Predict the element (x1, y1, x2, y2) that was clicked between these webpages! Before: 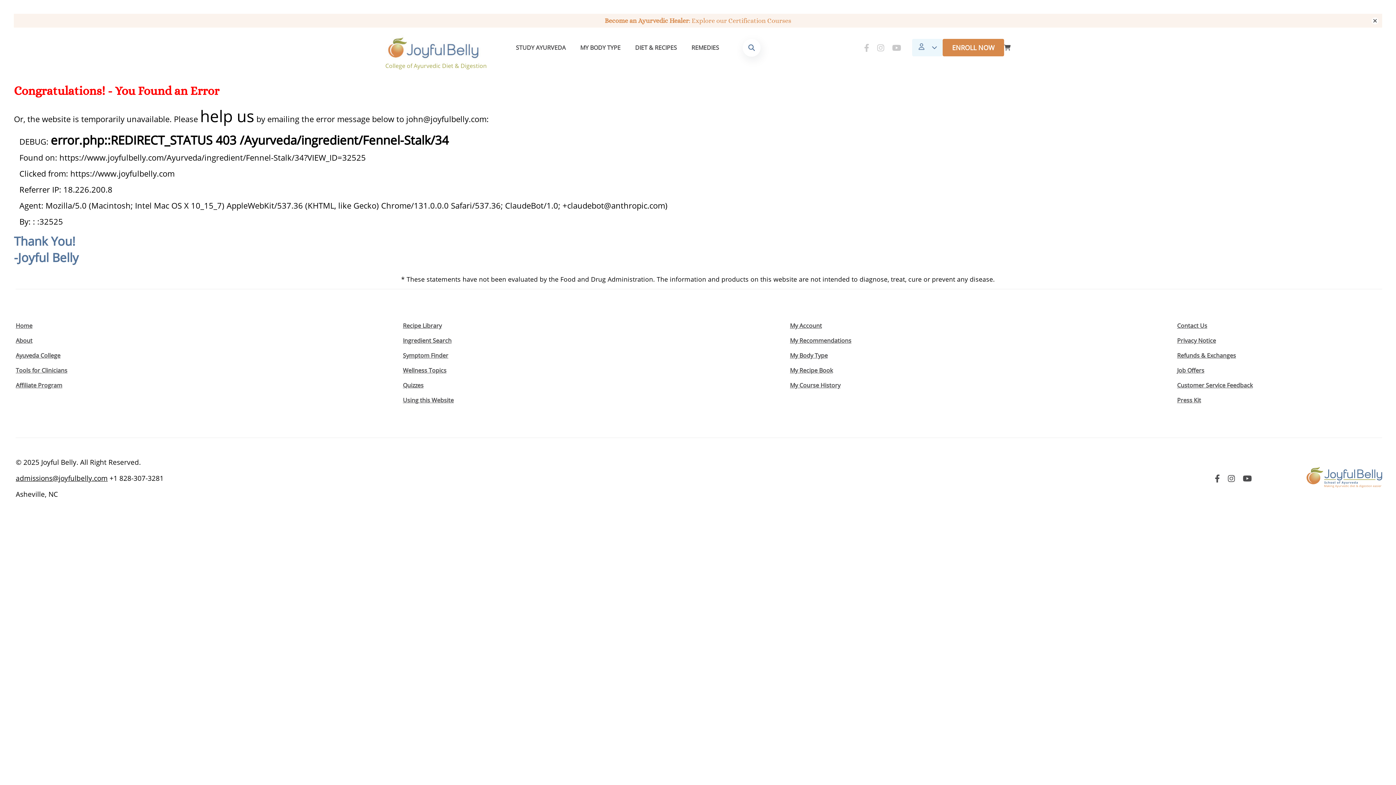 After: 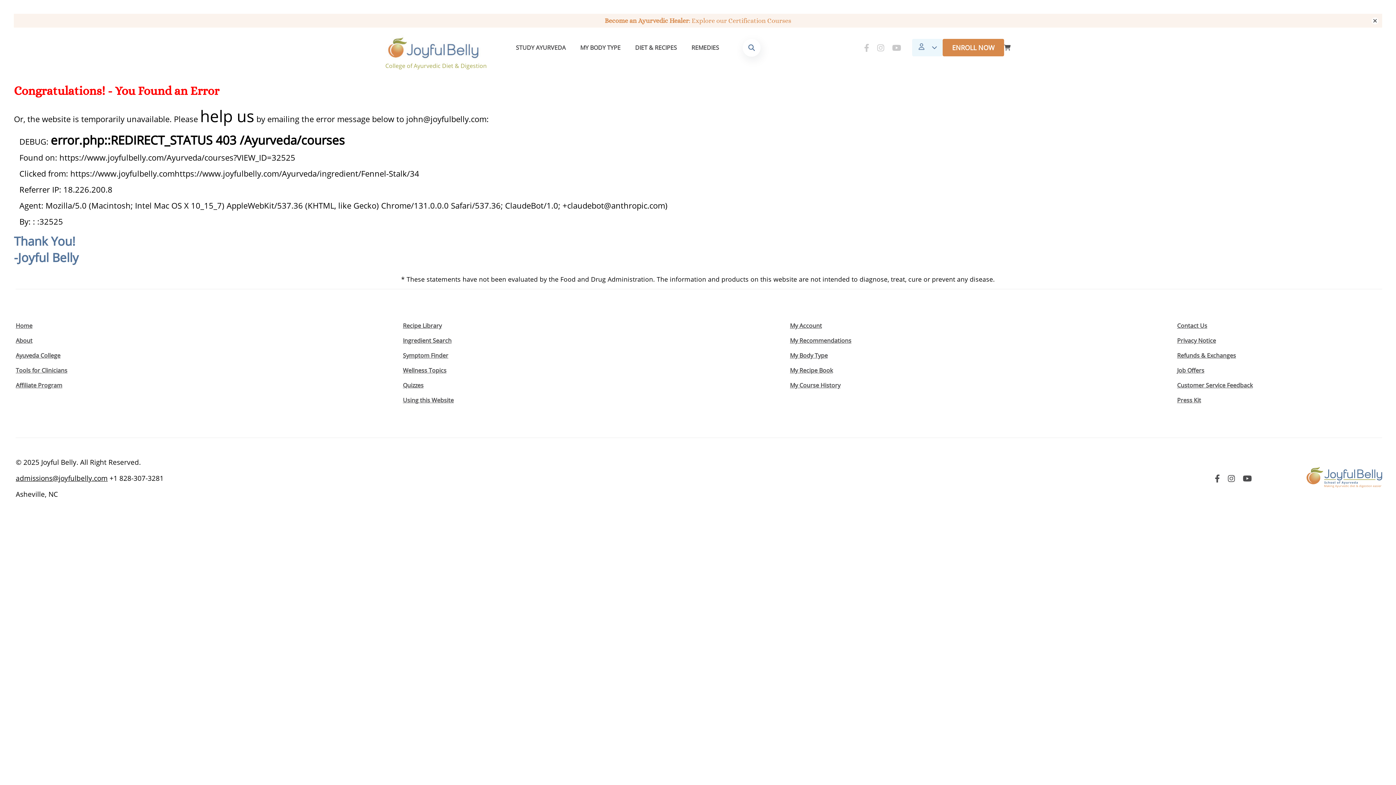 Action: label: Ayuveda College bbox: (15, 351, 60, 359)